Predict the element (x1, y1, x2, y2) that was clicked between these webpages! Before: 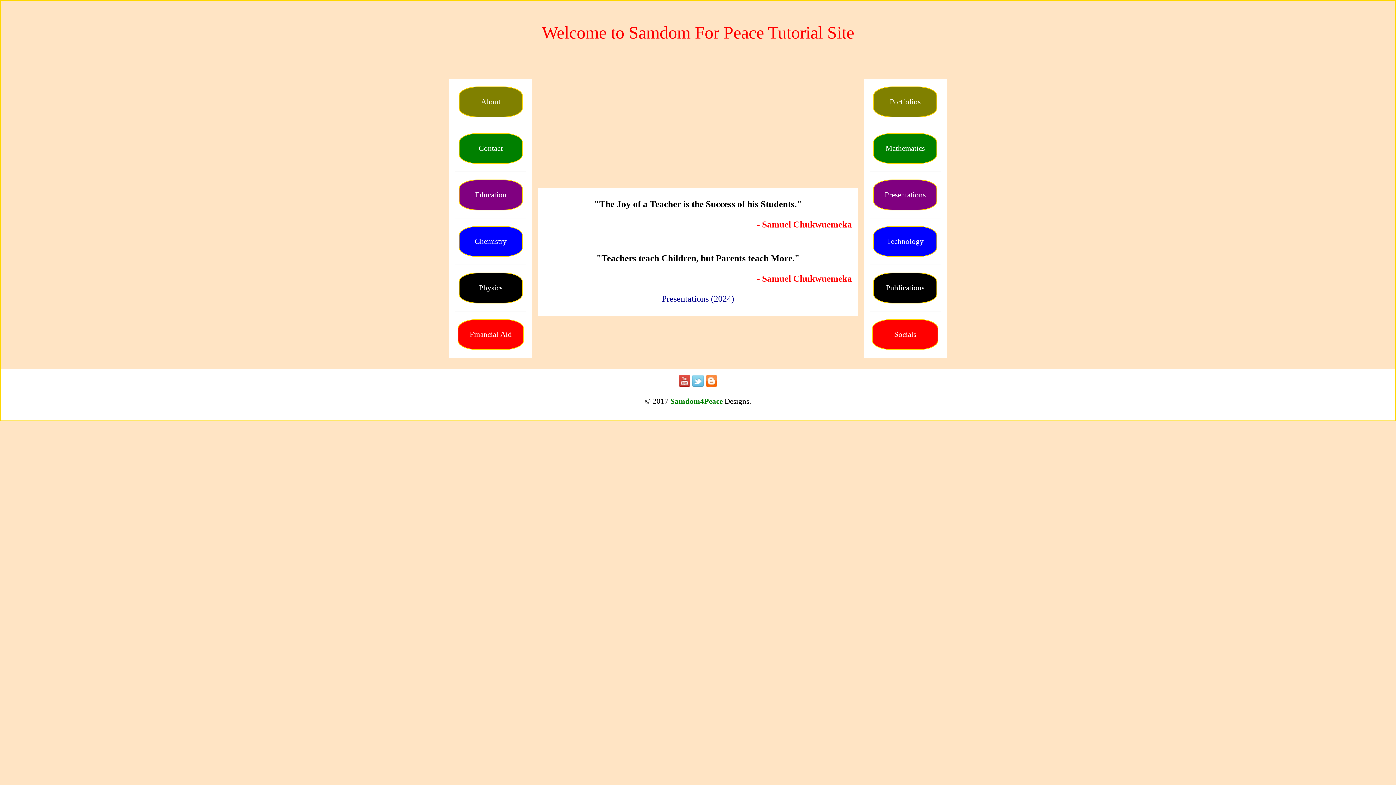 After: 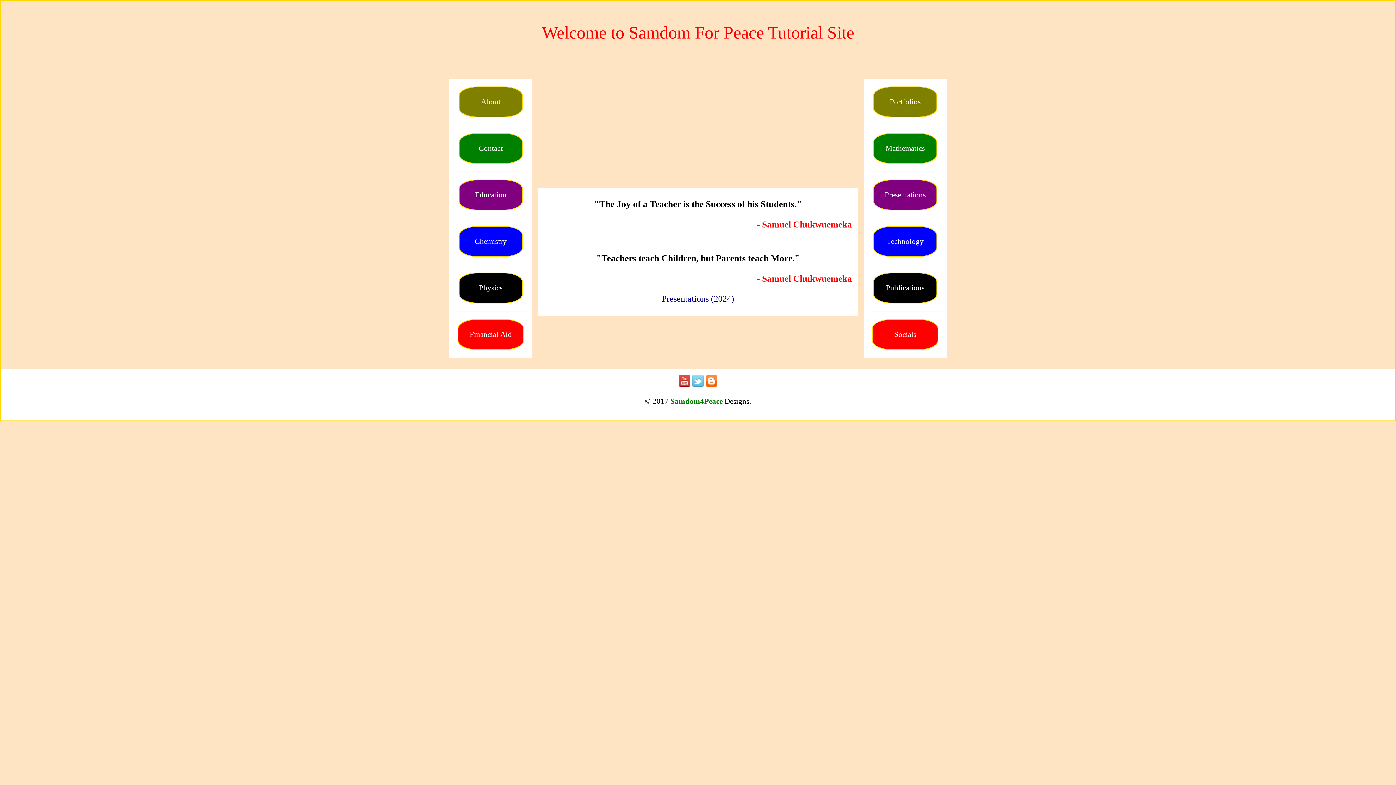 Action: bbox: (705, 378, 717, 386)